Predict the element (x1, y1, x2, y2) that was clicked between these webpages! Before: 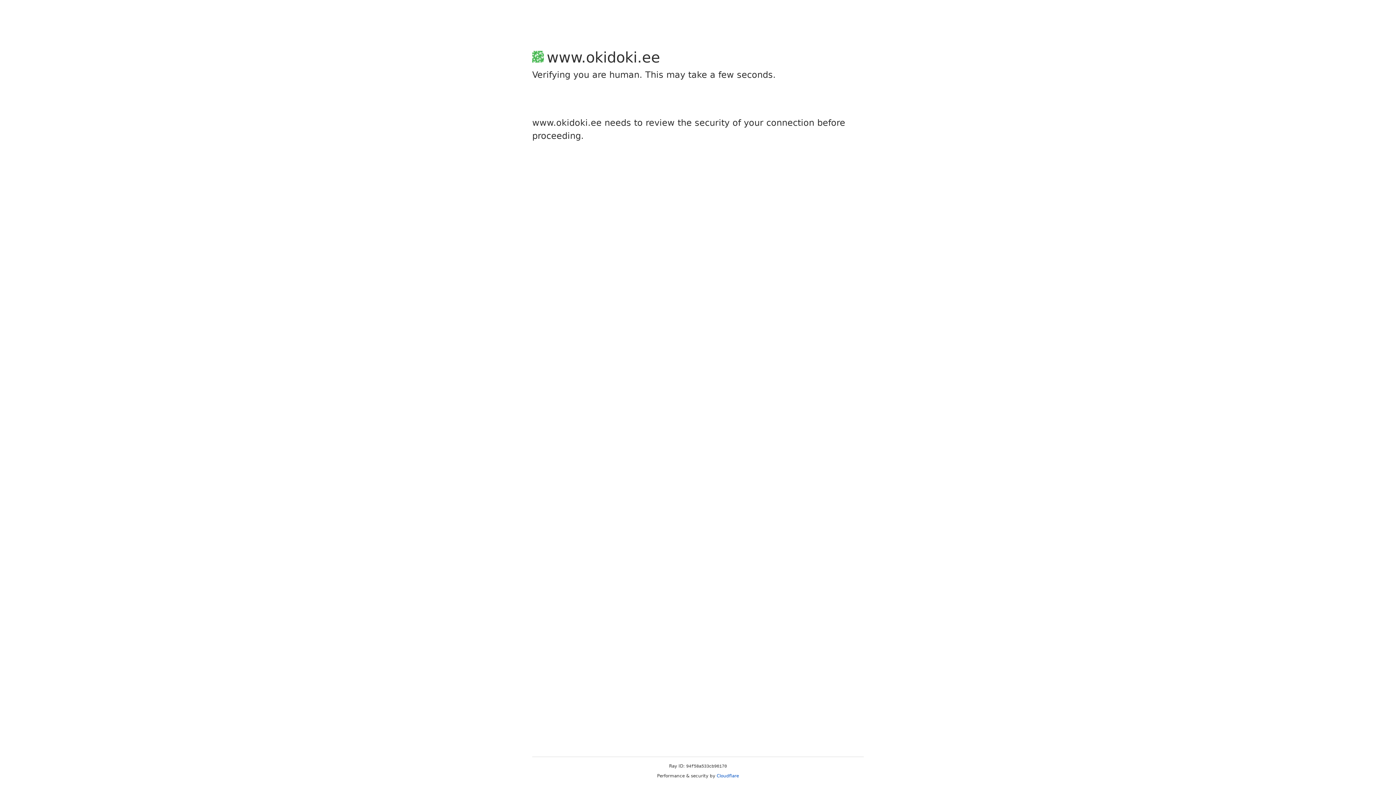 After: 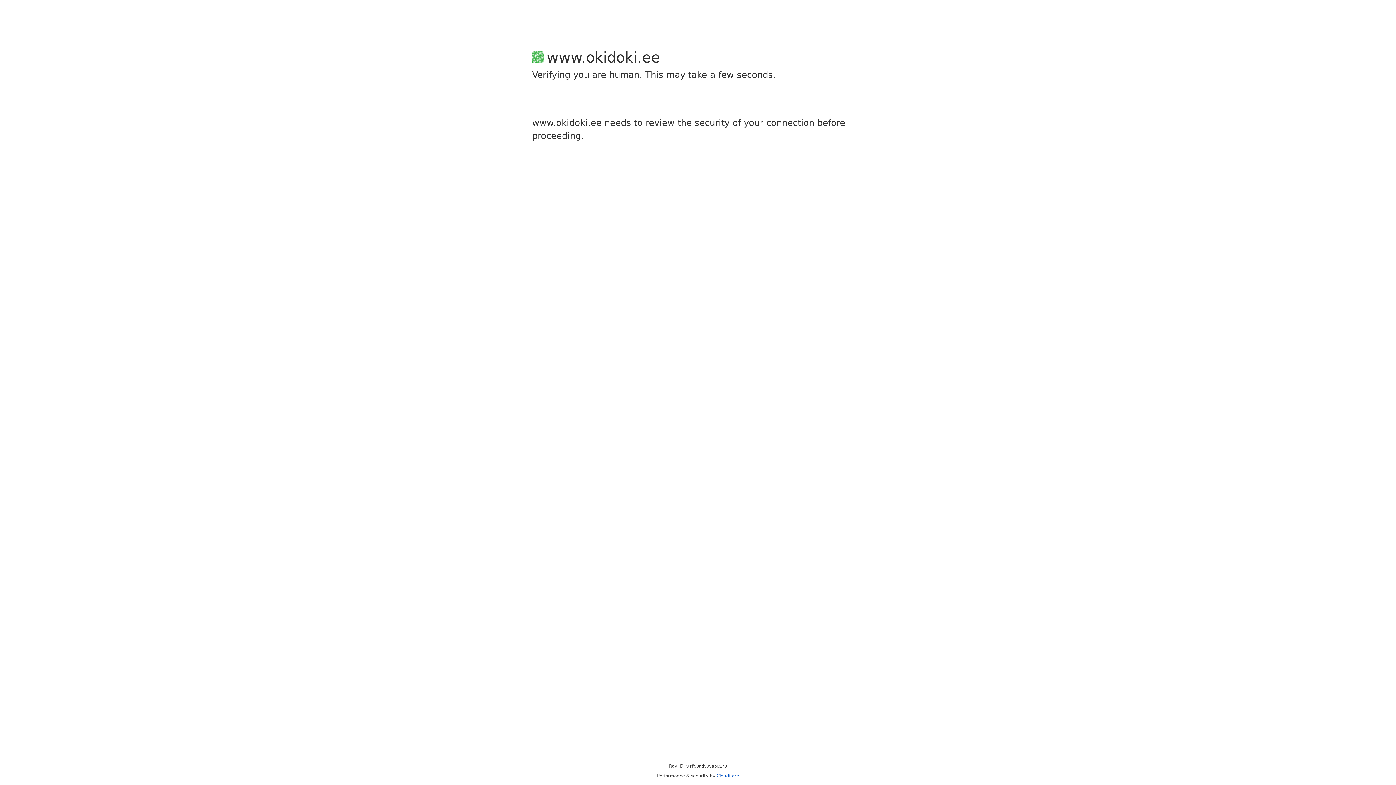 Action: bbox: (716, 773, 739, 778) label: Cloudflare